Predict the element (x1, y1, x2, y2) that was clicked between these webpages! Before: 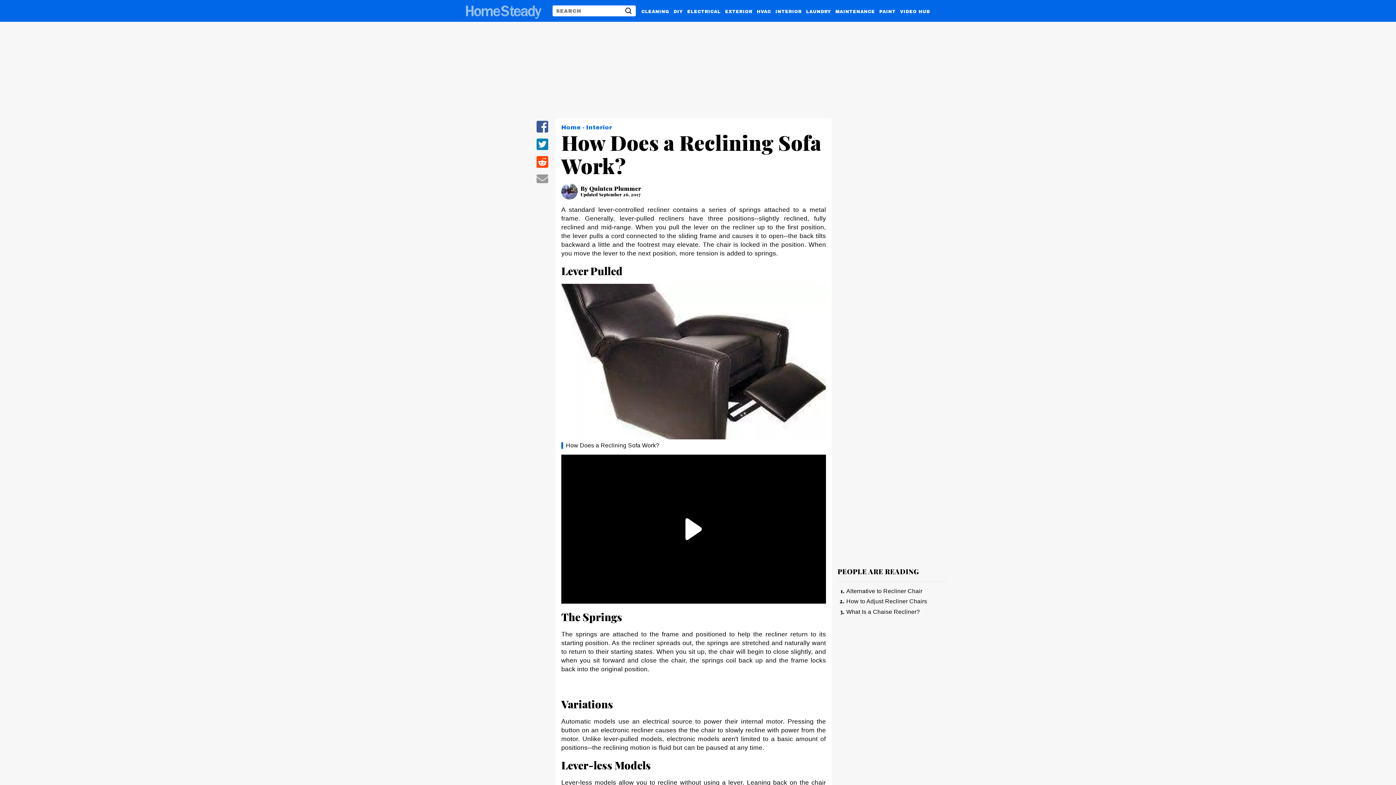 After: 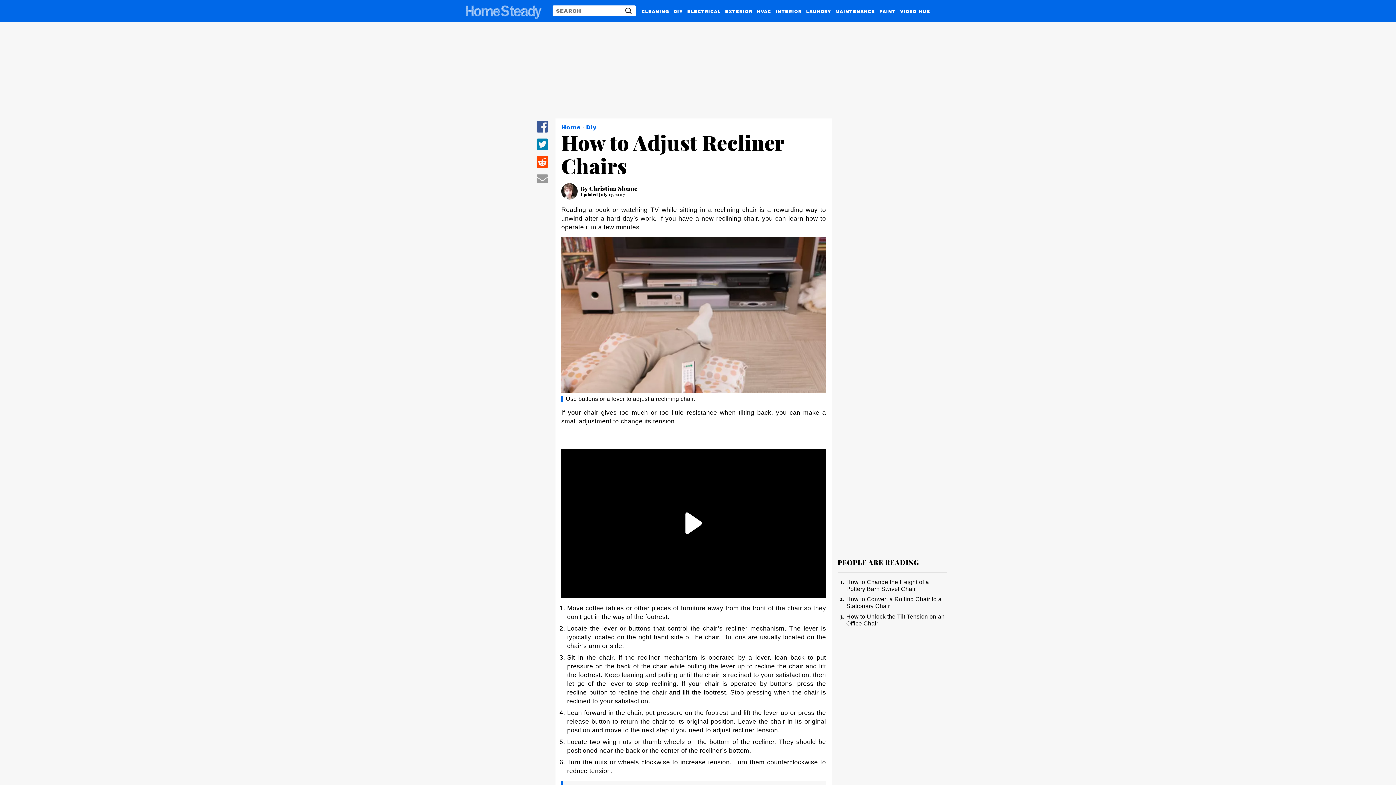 Action: label: How to Adjust Recliner Chairs bbox: (846, 598, 927, 604)